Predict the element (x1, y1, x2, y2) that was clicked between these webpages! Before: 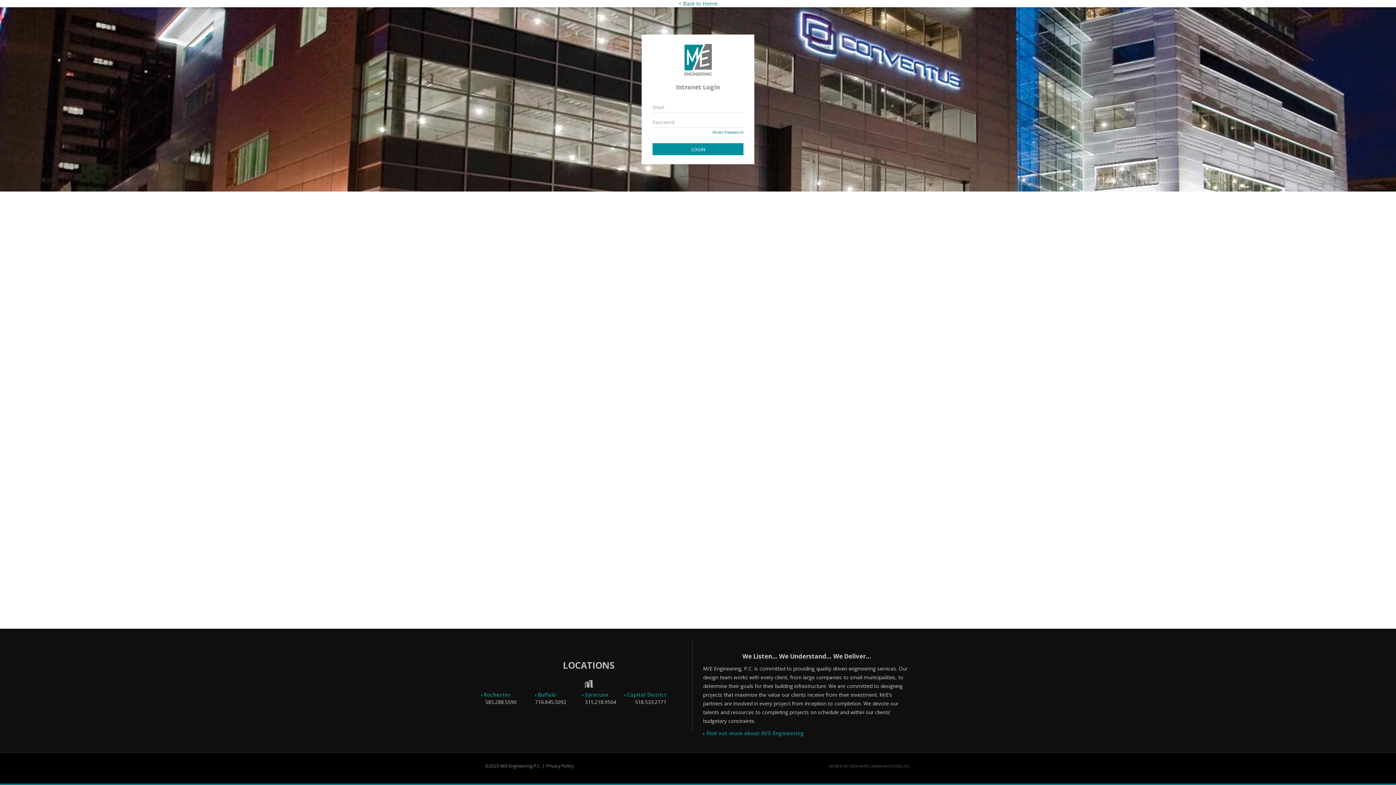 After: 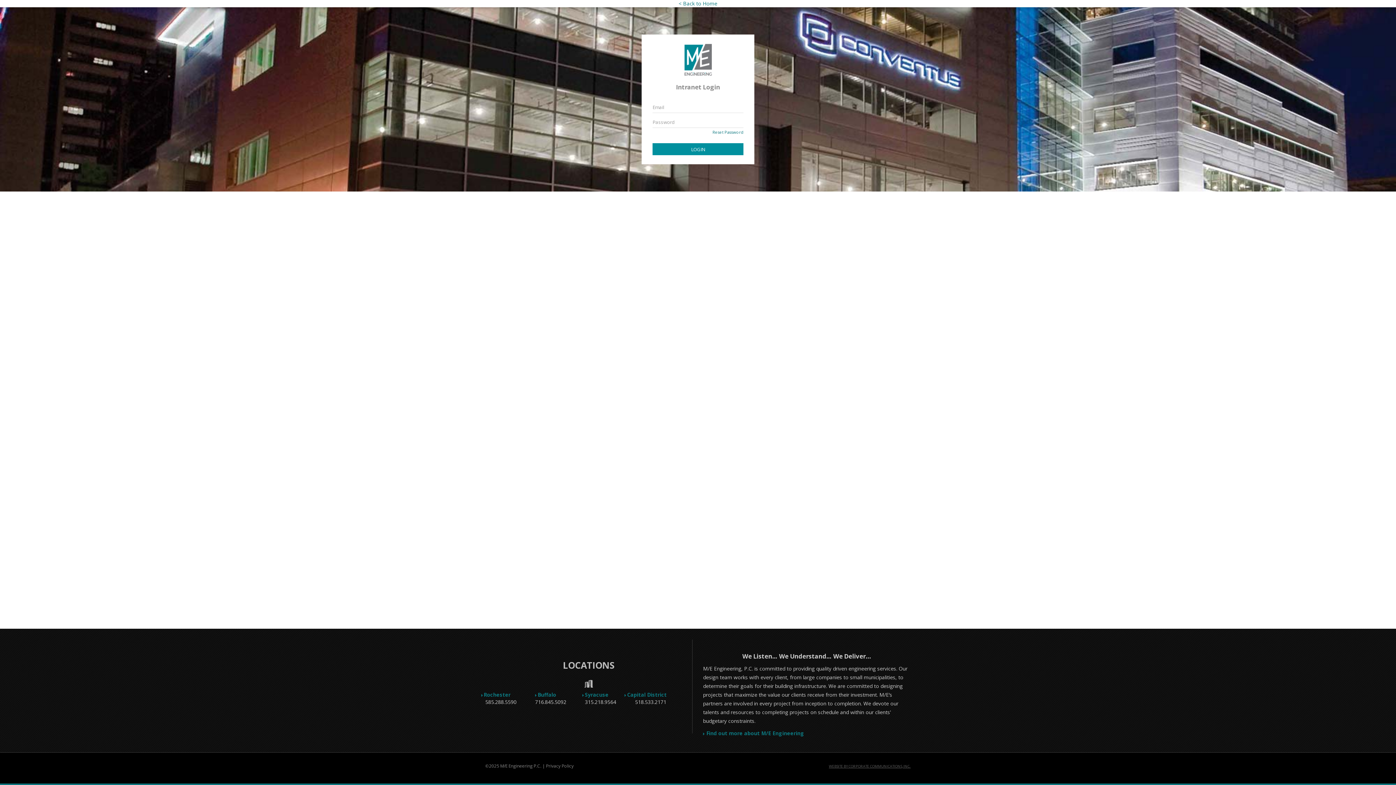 Action: label: WEBSITE BY CORPORATE COMMUNICATIONS, INC. bbox: (829, 764, 910, 769)